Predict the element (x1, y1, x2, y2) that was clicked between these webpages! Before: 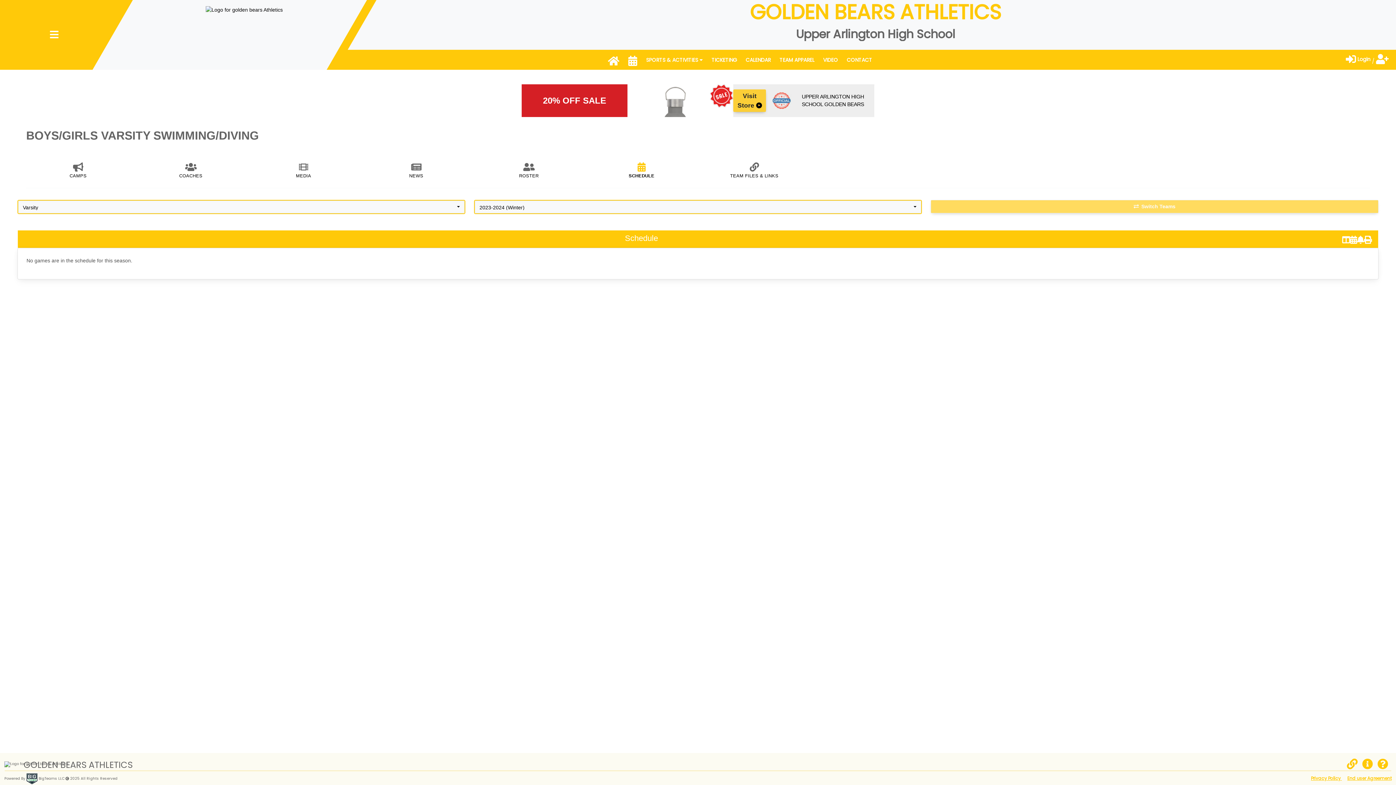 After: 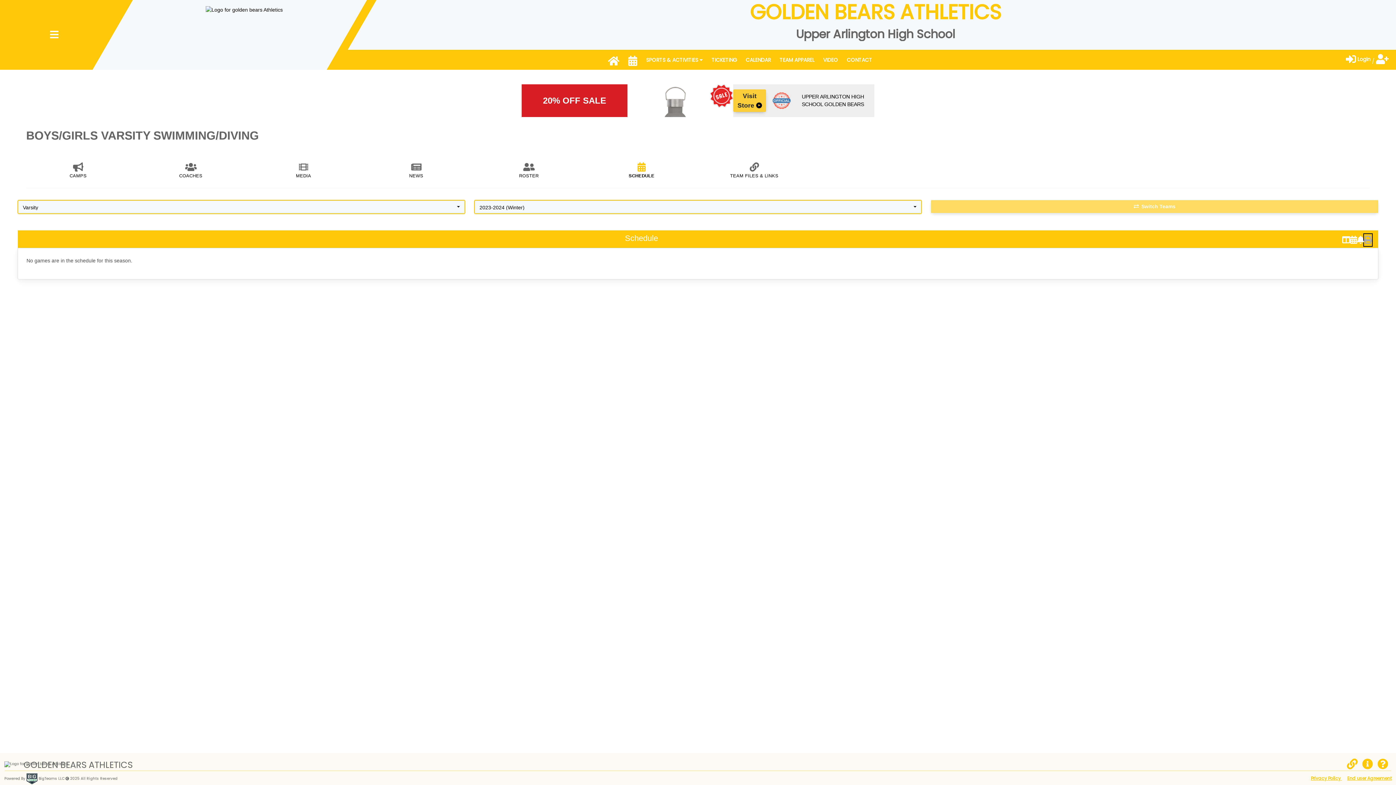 Action: bbox: (1364, 234, 1372, 246)